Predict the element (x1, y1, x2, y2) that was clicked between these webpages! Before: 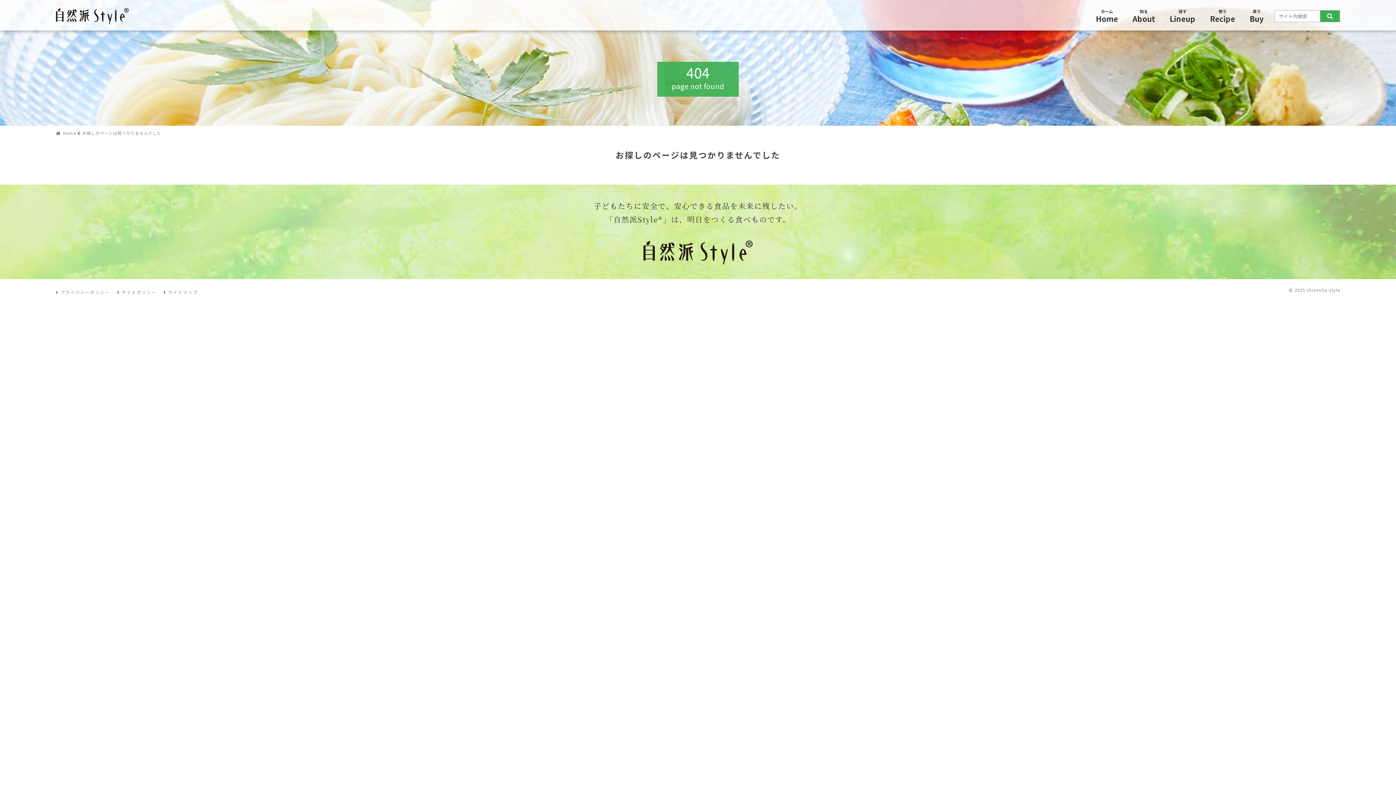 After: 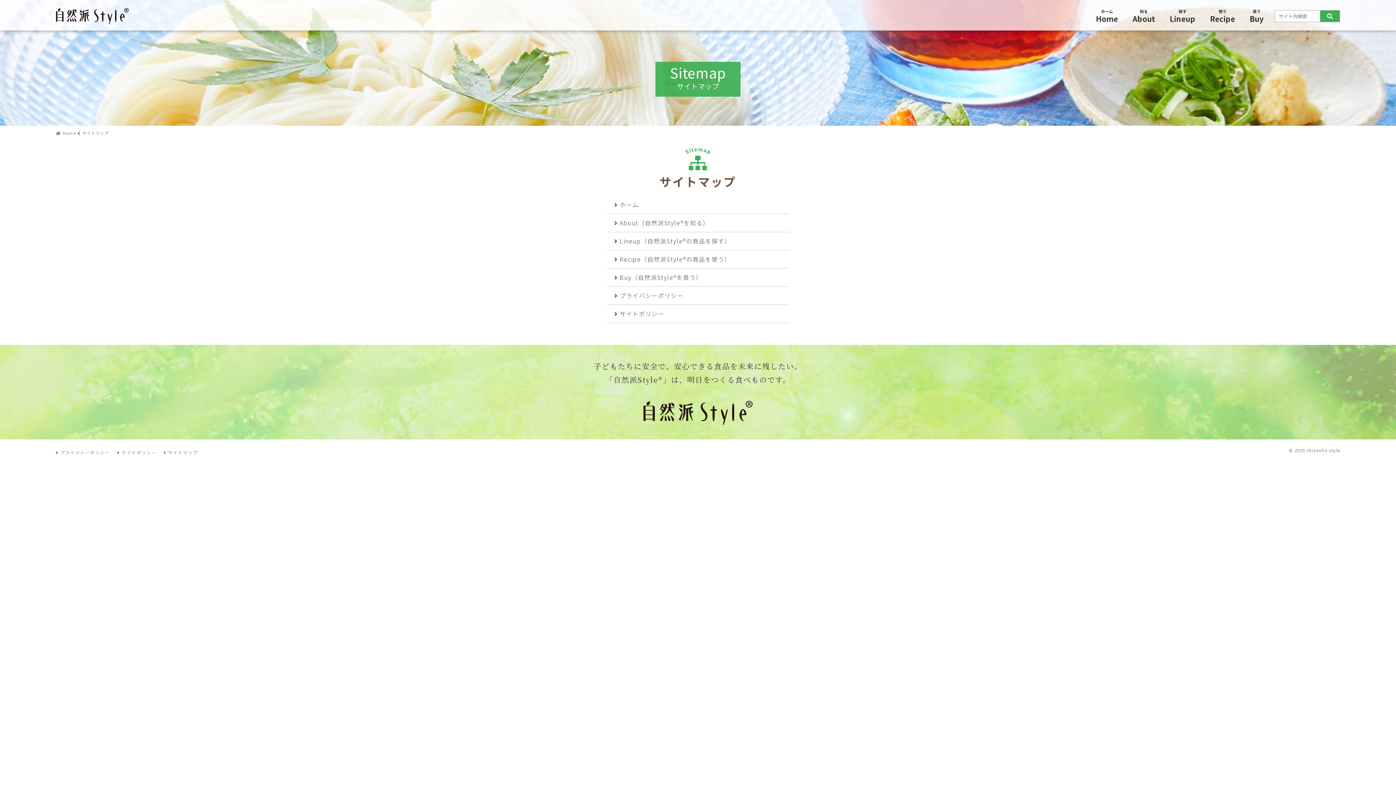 Action: bbox: (163, 289, 197, 295) label: サイトマップ